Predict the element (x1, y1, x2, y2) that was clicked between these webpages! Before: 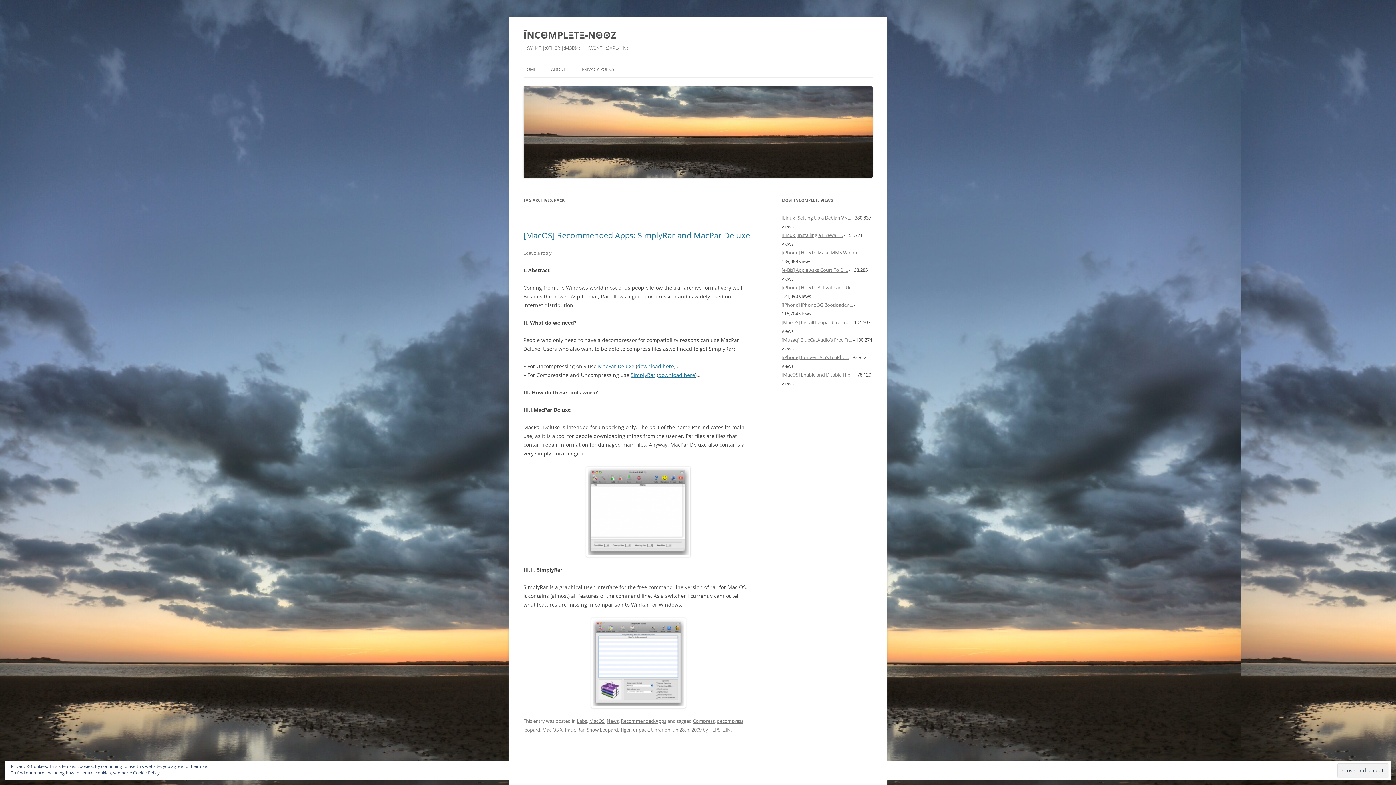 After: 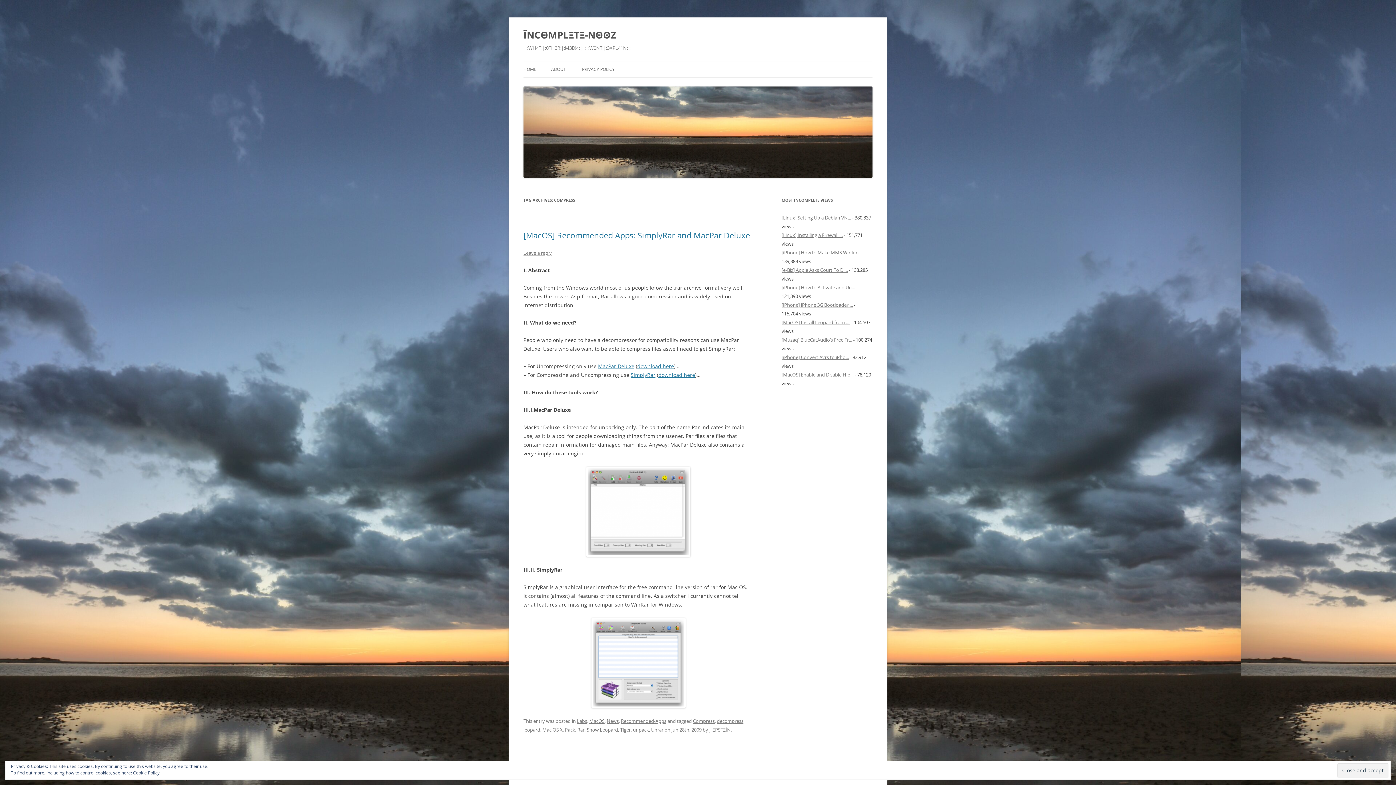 Action: bbox: (693, 718, 714, 724) label: Compress